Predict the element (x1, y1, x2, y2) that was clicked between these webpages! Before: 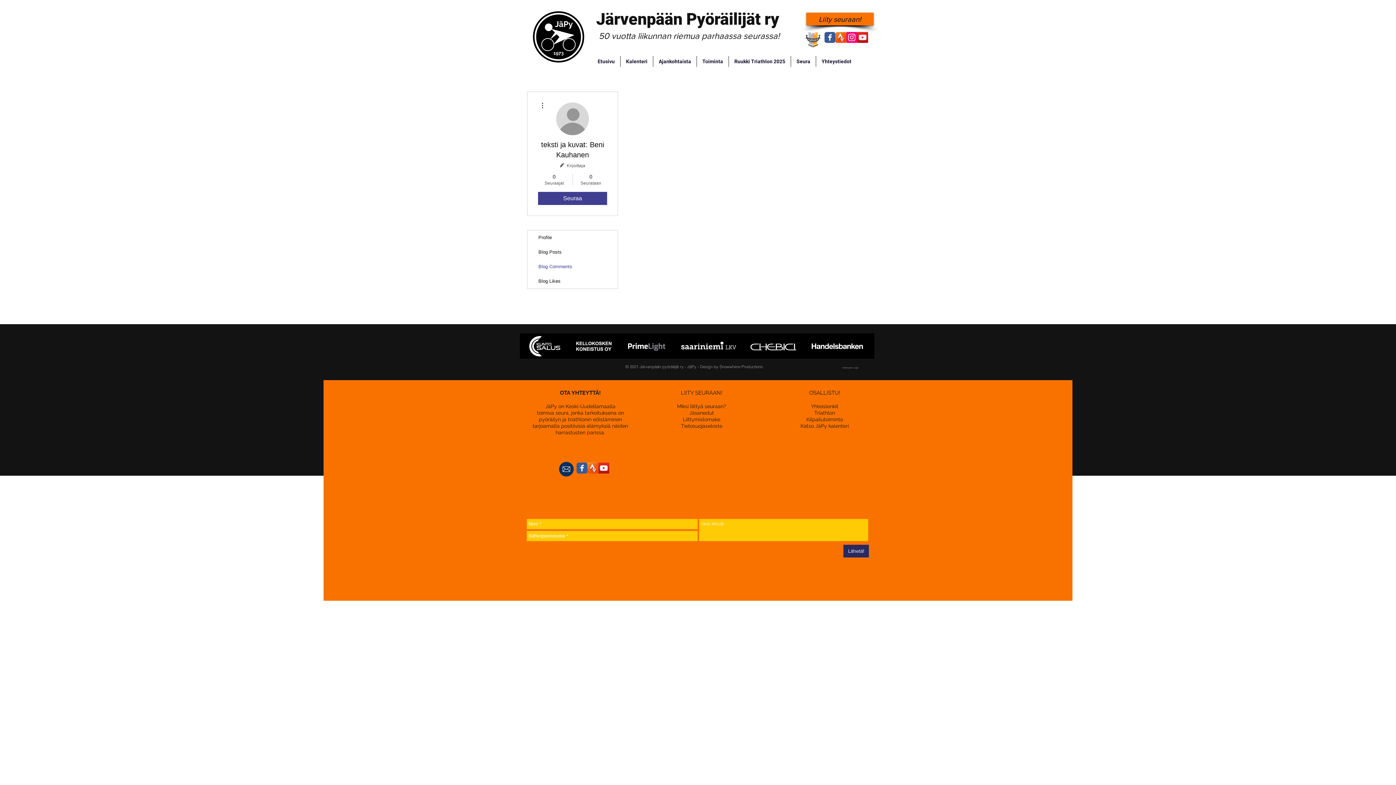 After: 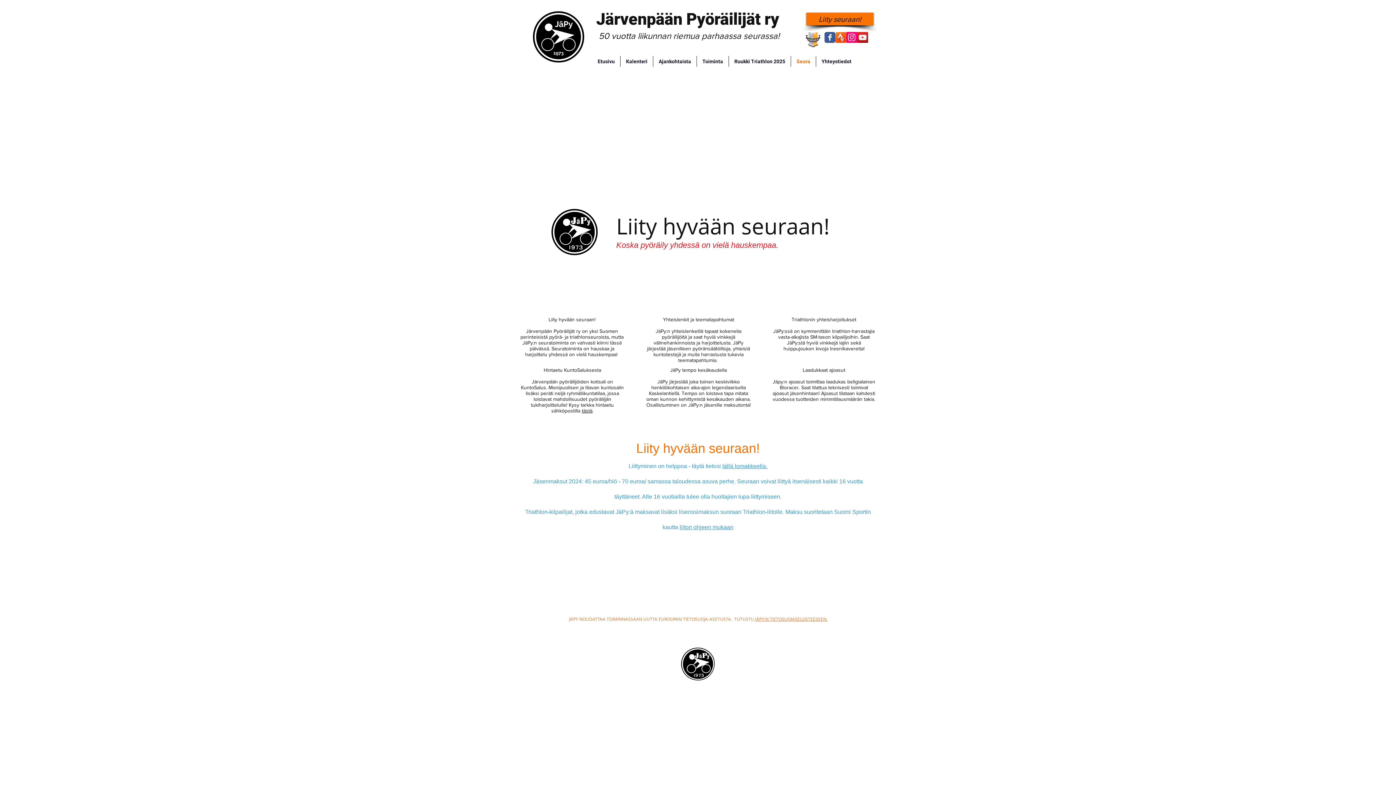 Action: label: Liittymislomake bbox: (683, 416, 720, 422)